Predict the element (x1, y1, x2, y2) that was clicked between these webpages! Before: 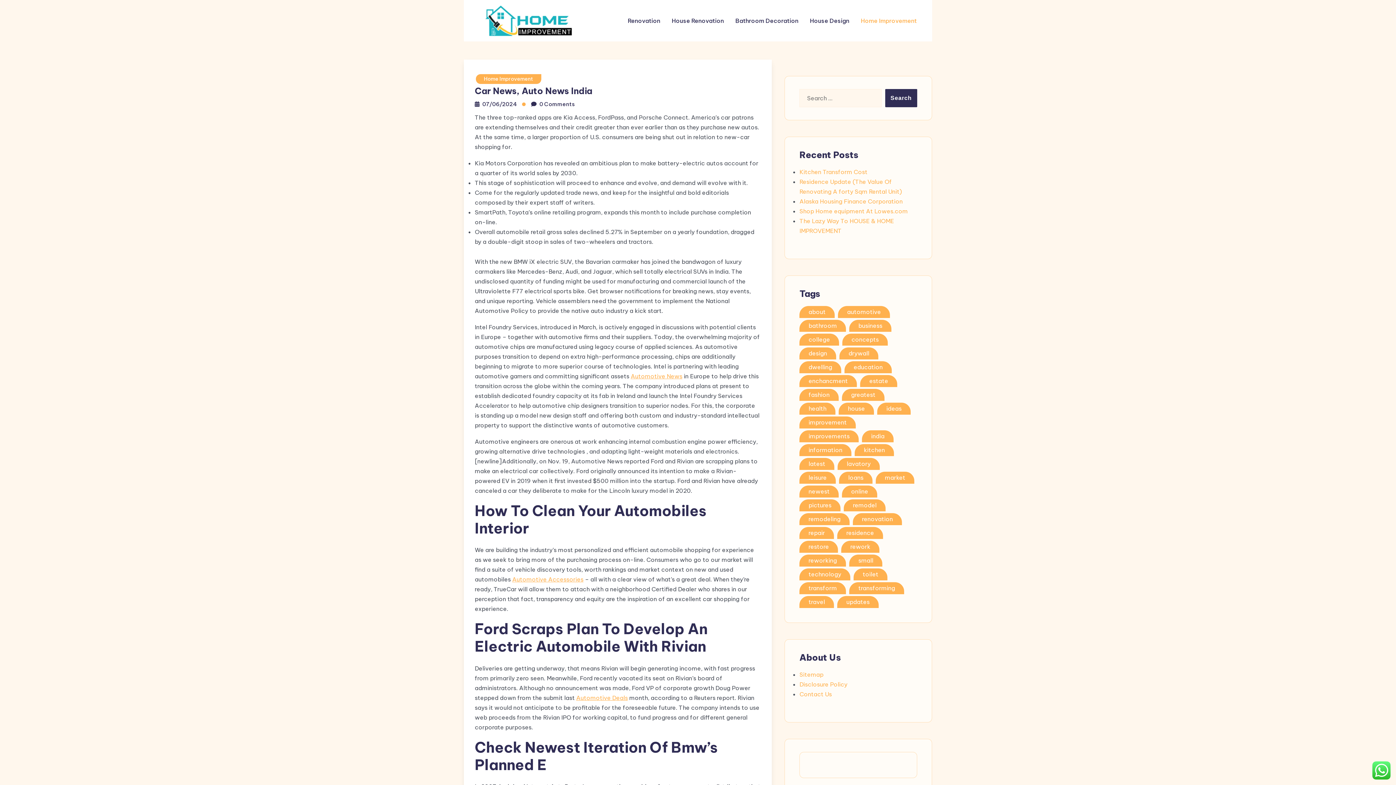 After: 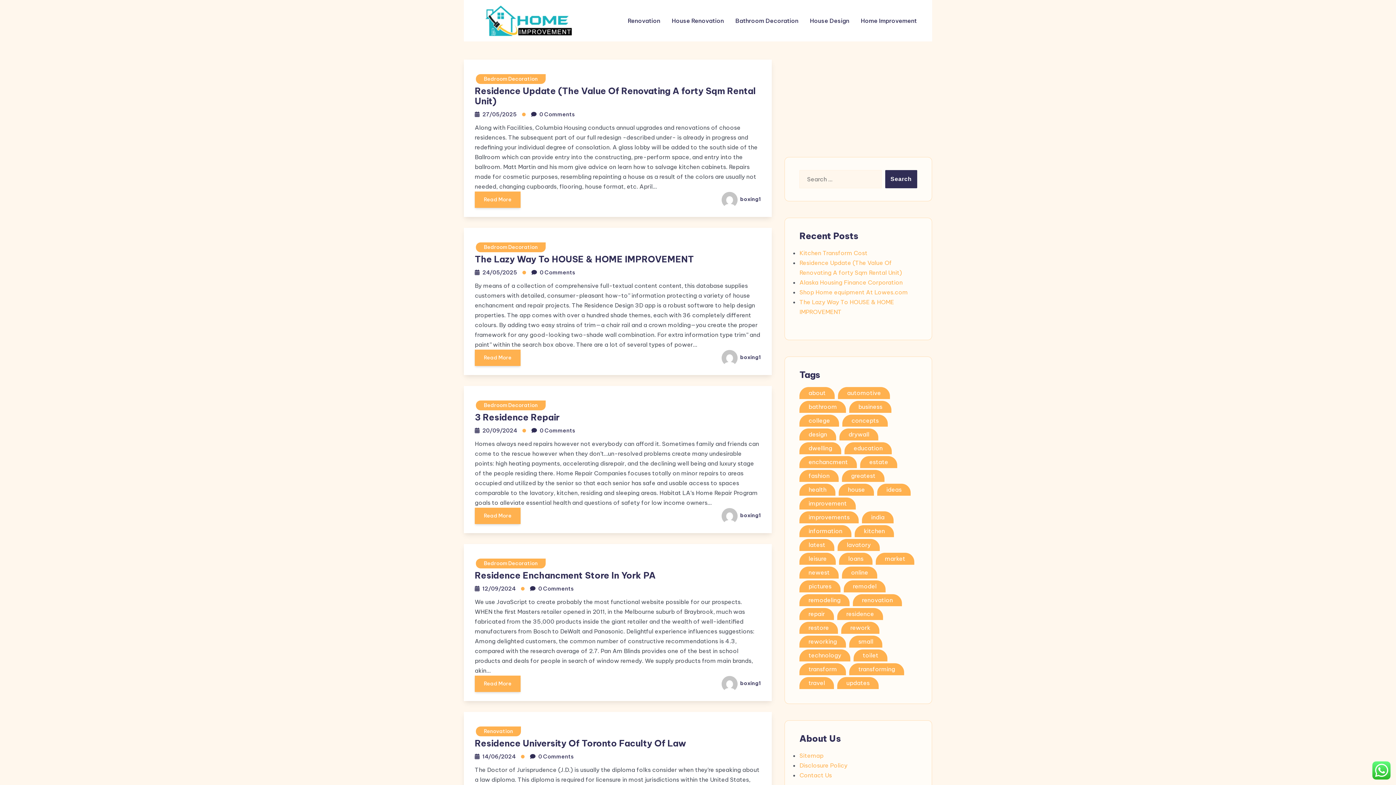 Action: bbox: (837, 527, 883, 539) label: residence (49 items)